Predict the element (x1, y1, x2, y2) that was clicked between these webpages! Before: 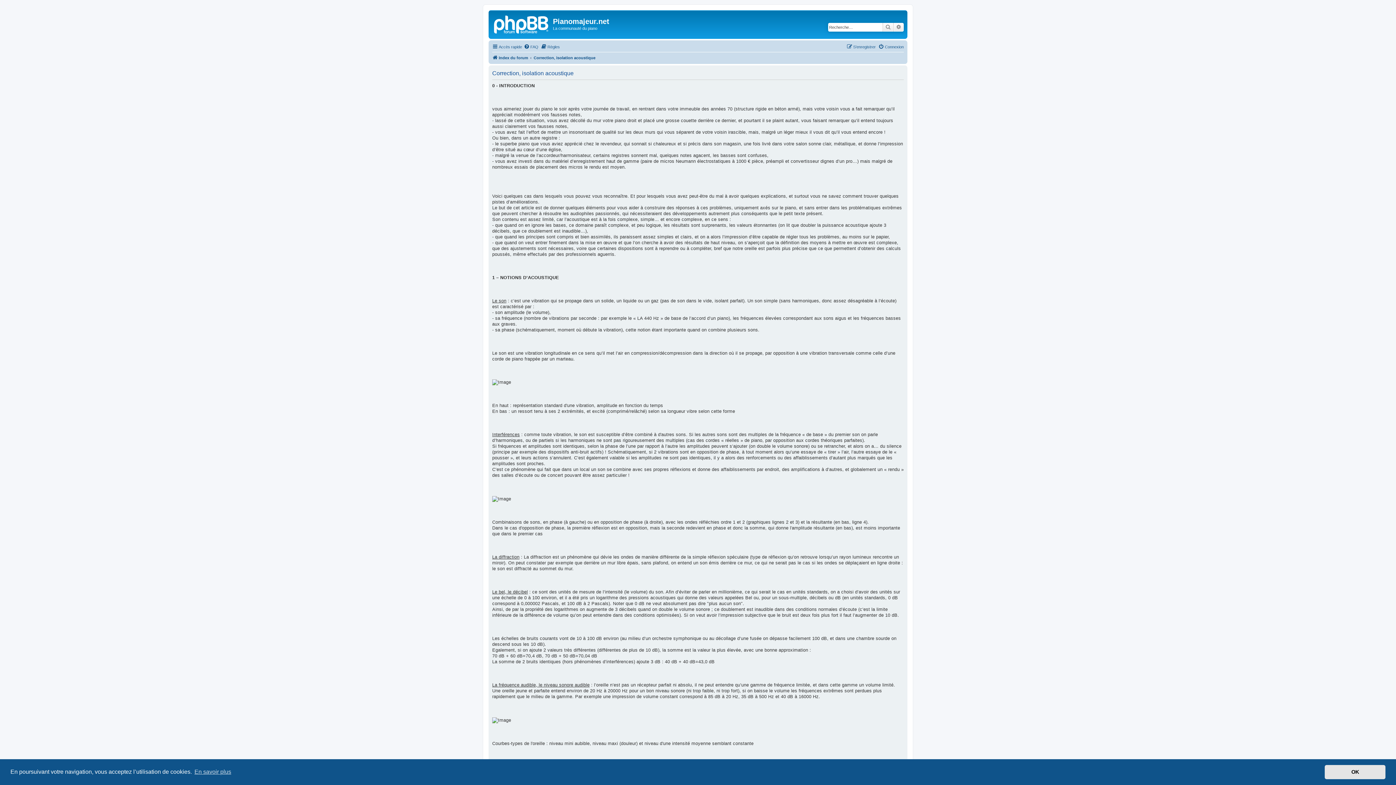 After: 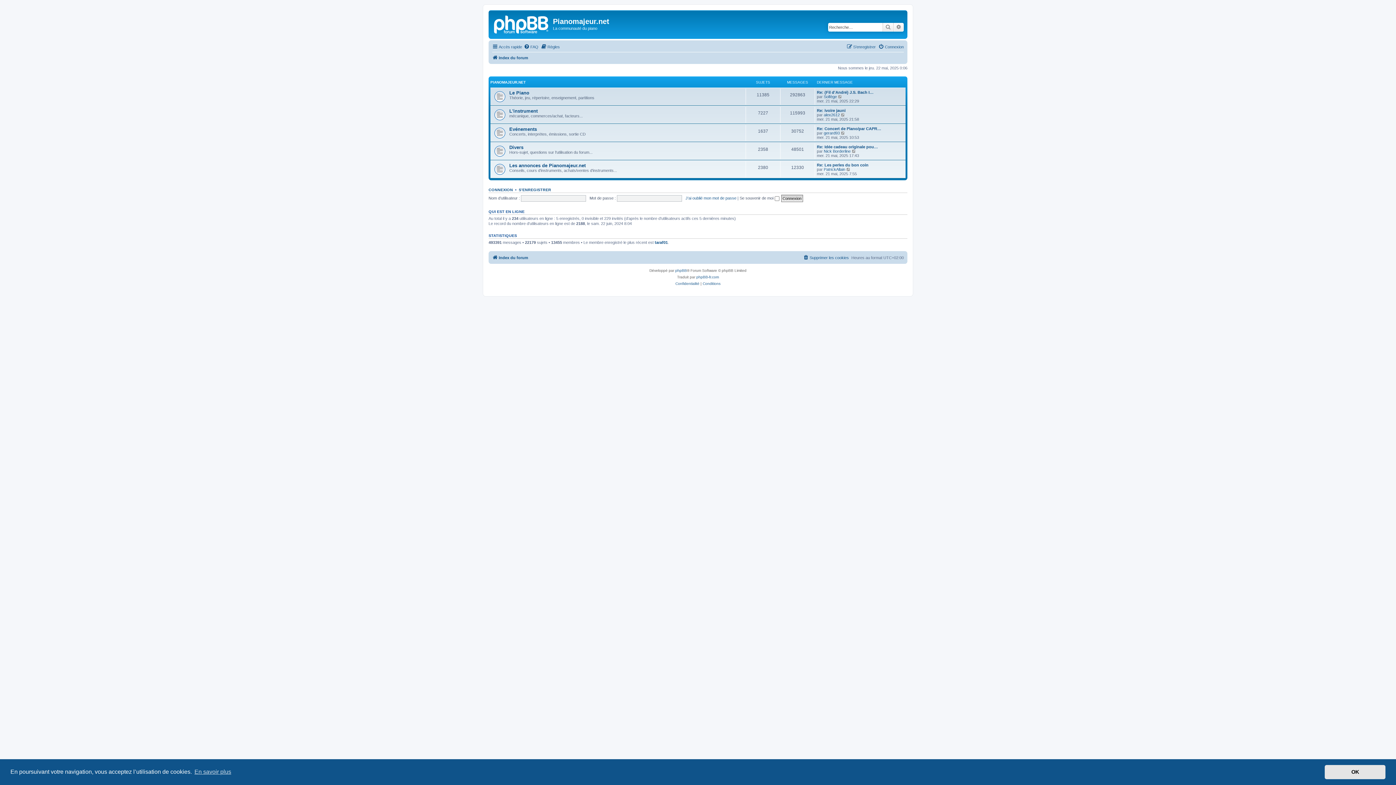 Action: bbox: (490, 12, 553, 35)